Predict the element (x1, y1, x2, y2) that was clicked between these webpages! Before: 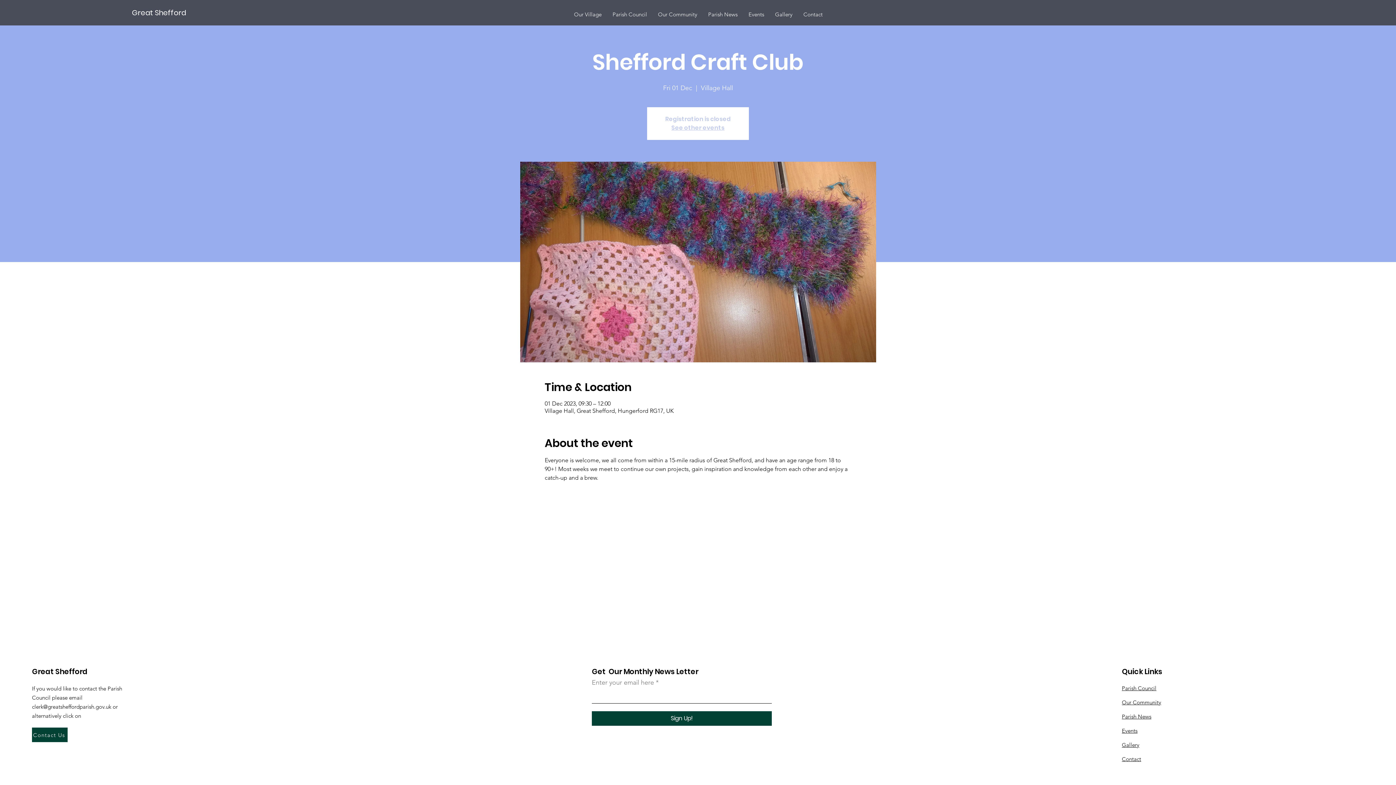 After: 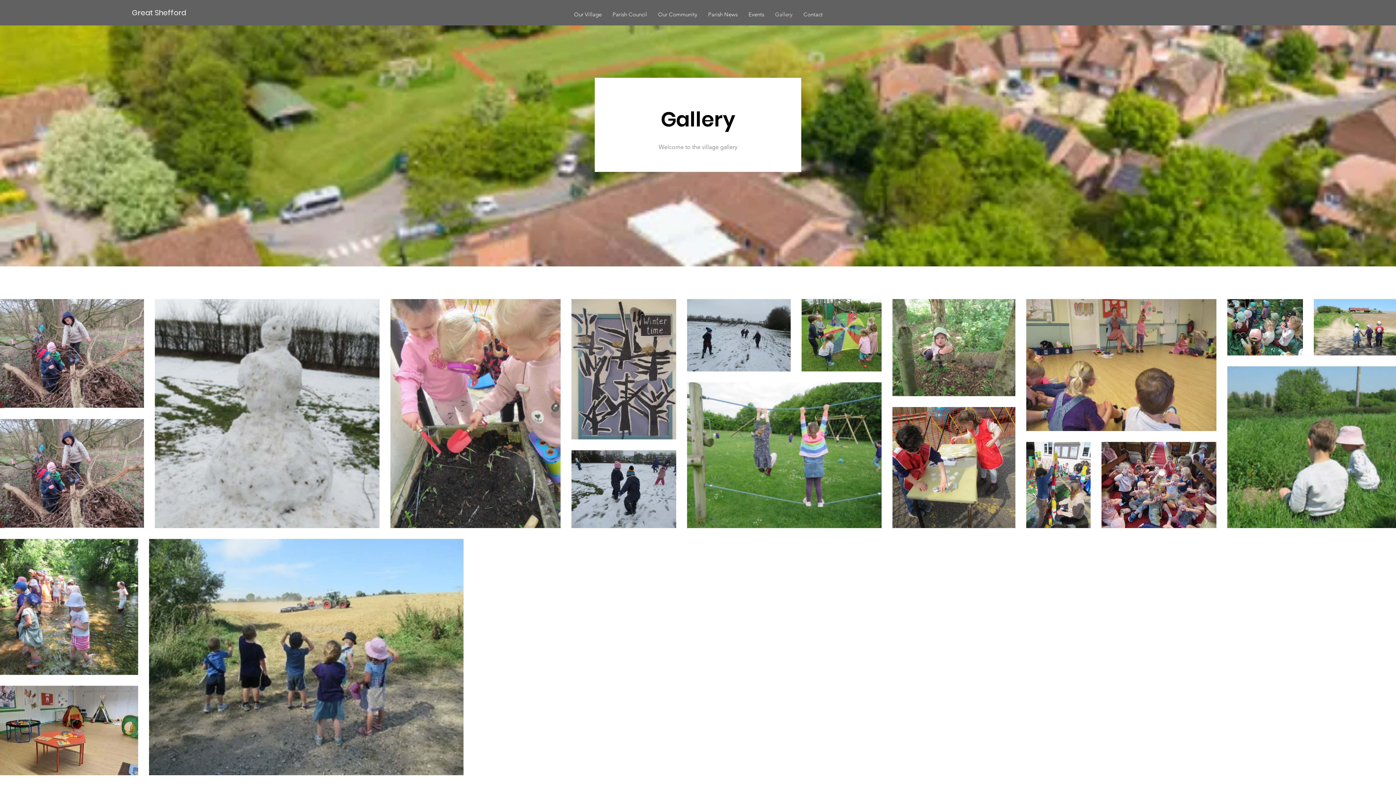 Action: label: Gallery bbox: (1122, 741, 1139, 748)